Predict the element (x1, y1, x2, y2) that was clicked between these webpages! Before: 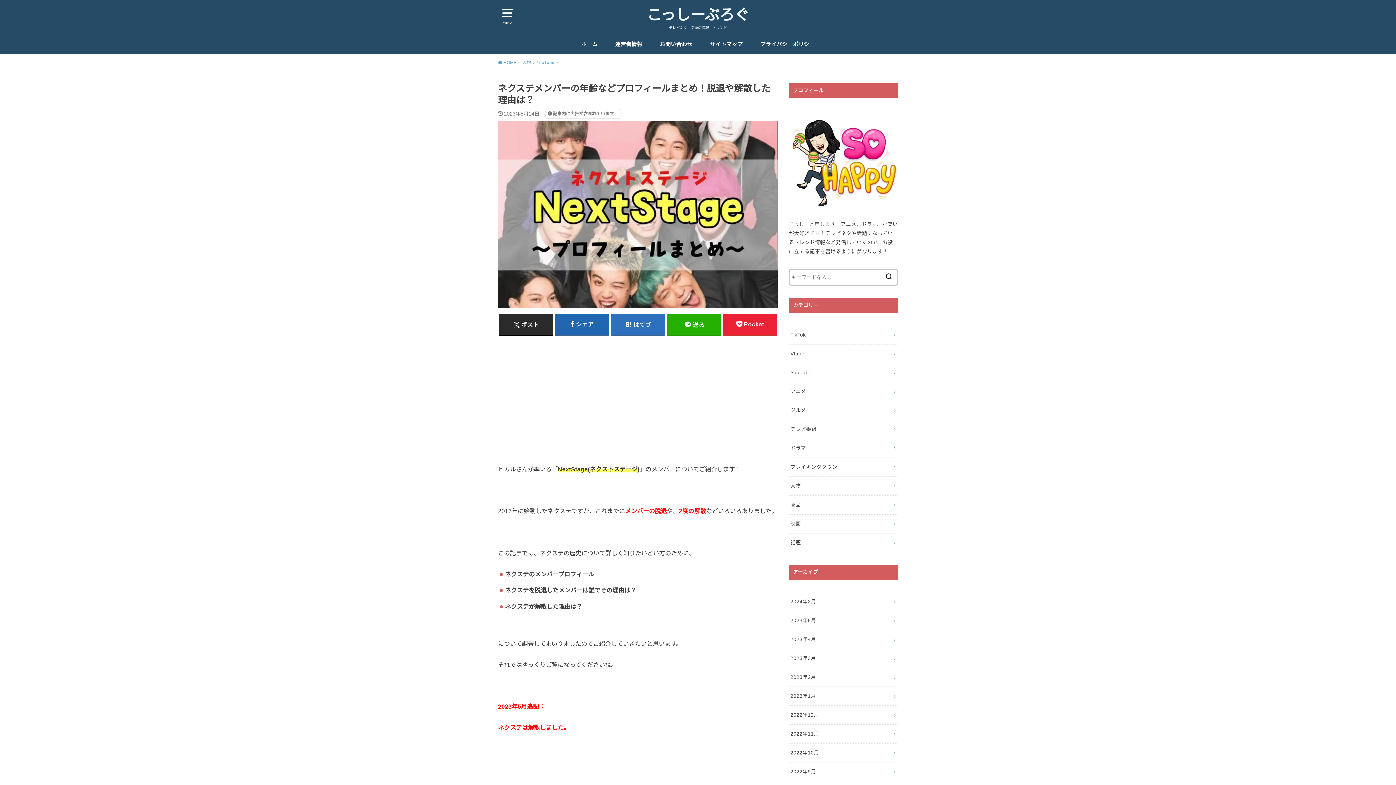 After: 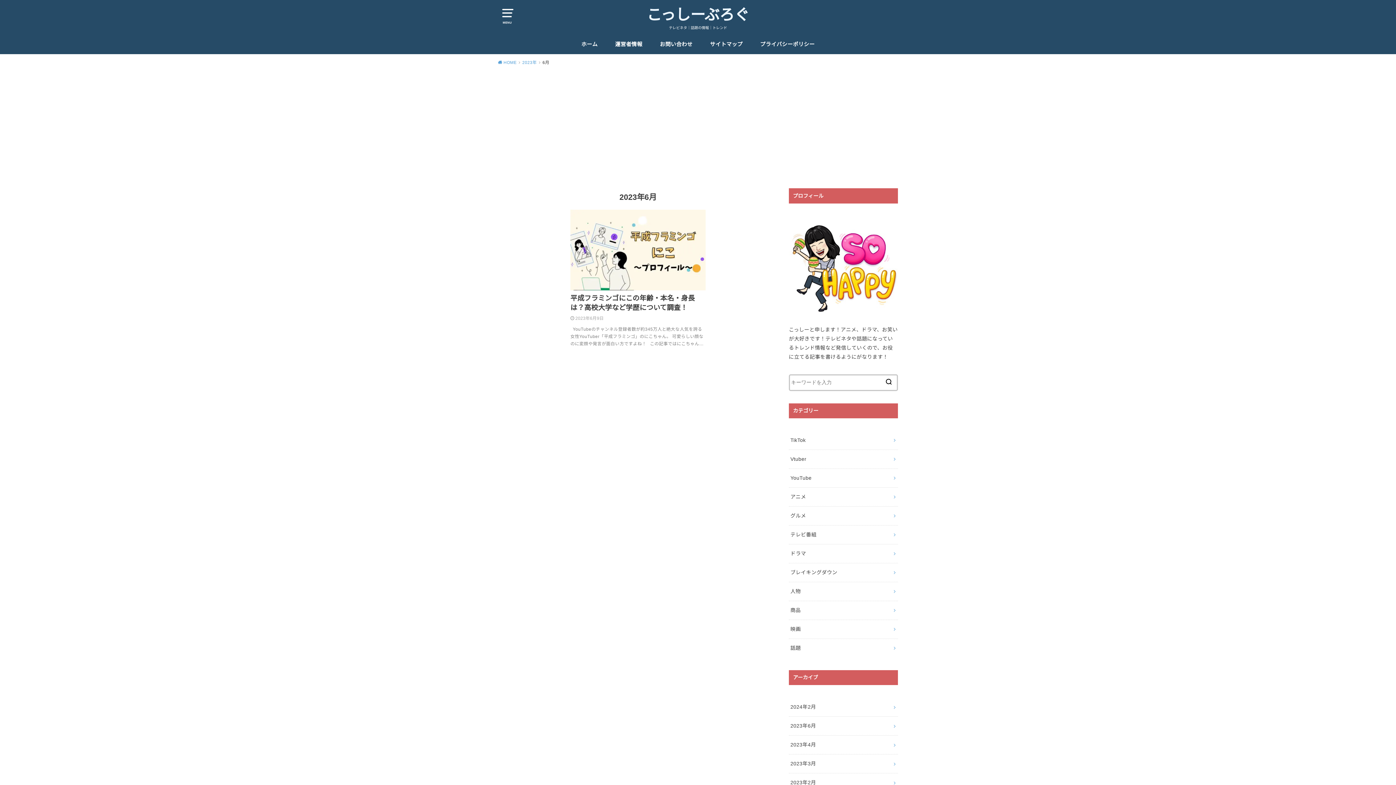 Action: label: 2023年6月 bbox: (789, 611, 898, 630)